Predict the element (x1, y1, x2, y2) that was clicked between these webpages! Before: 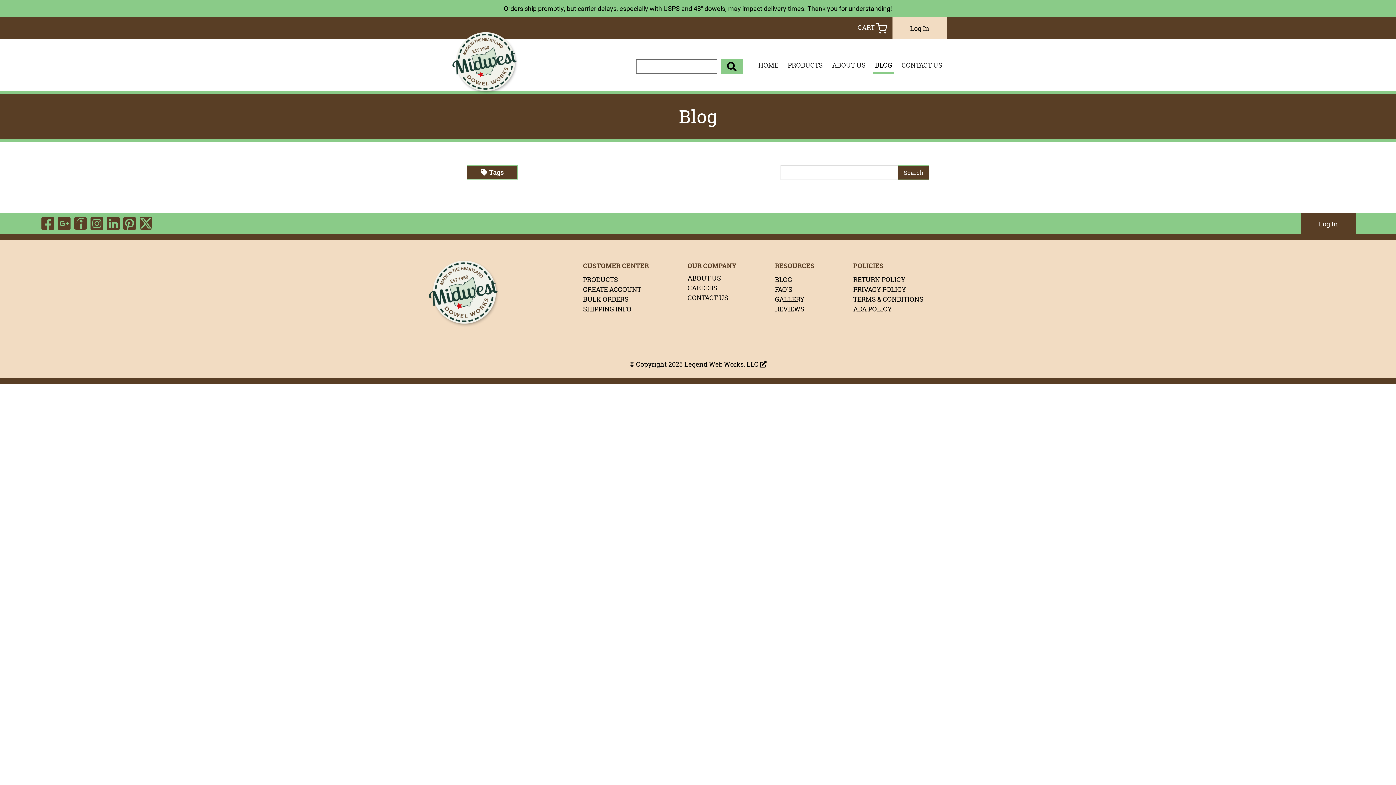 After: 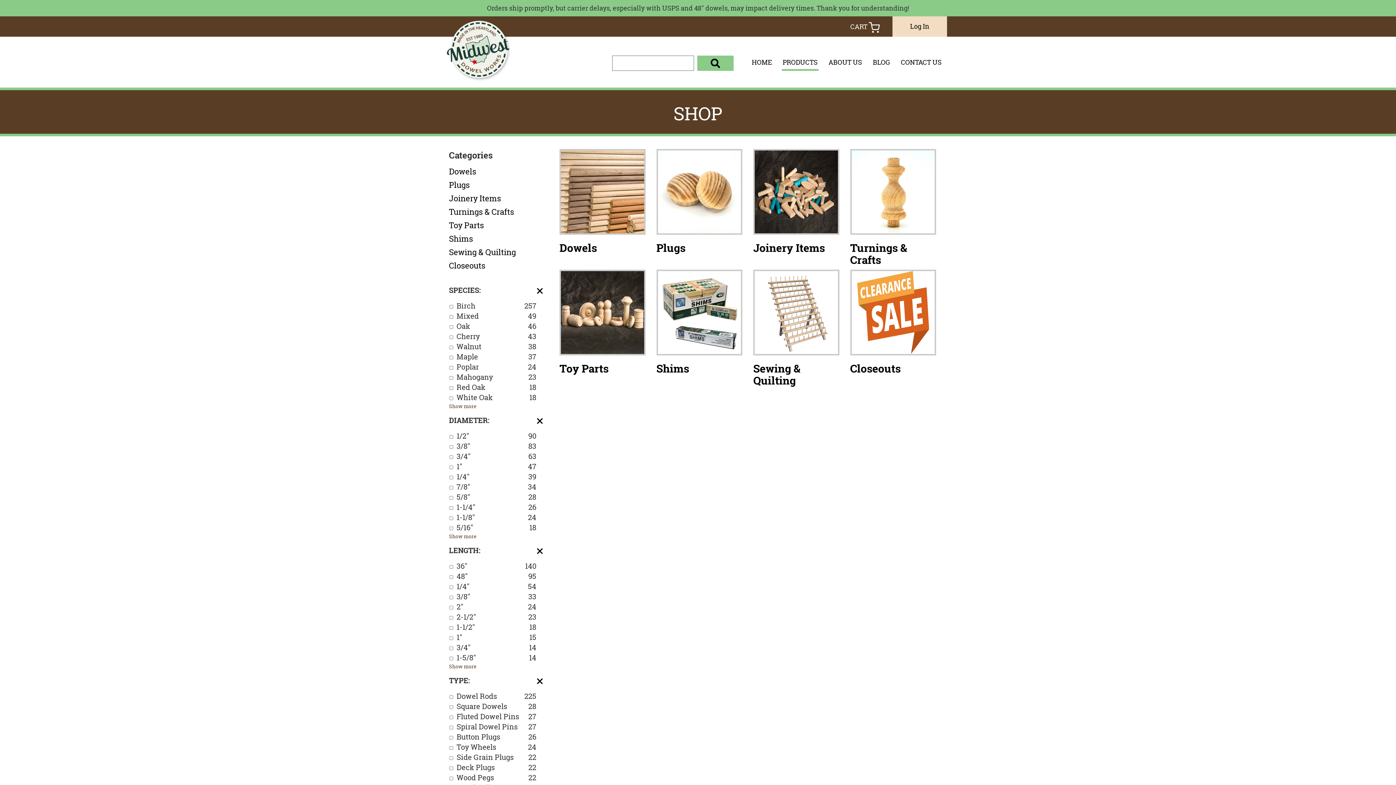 Action: label: CART  bbox: (857, 17, 887, 38)